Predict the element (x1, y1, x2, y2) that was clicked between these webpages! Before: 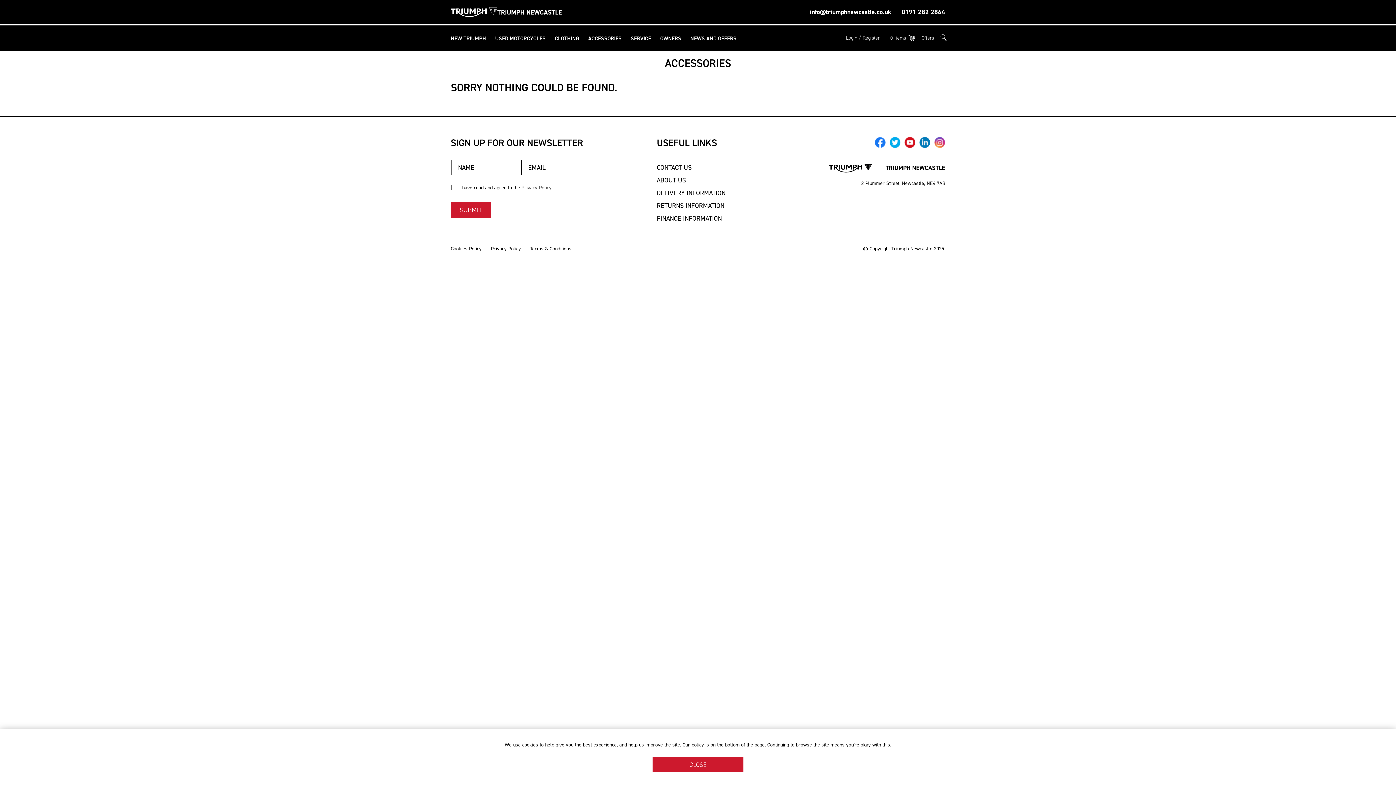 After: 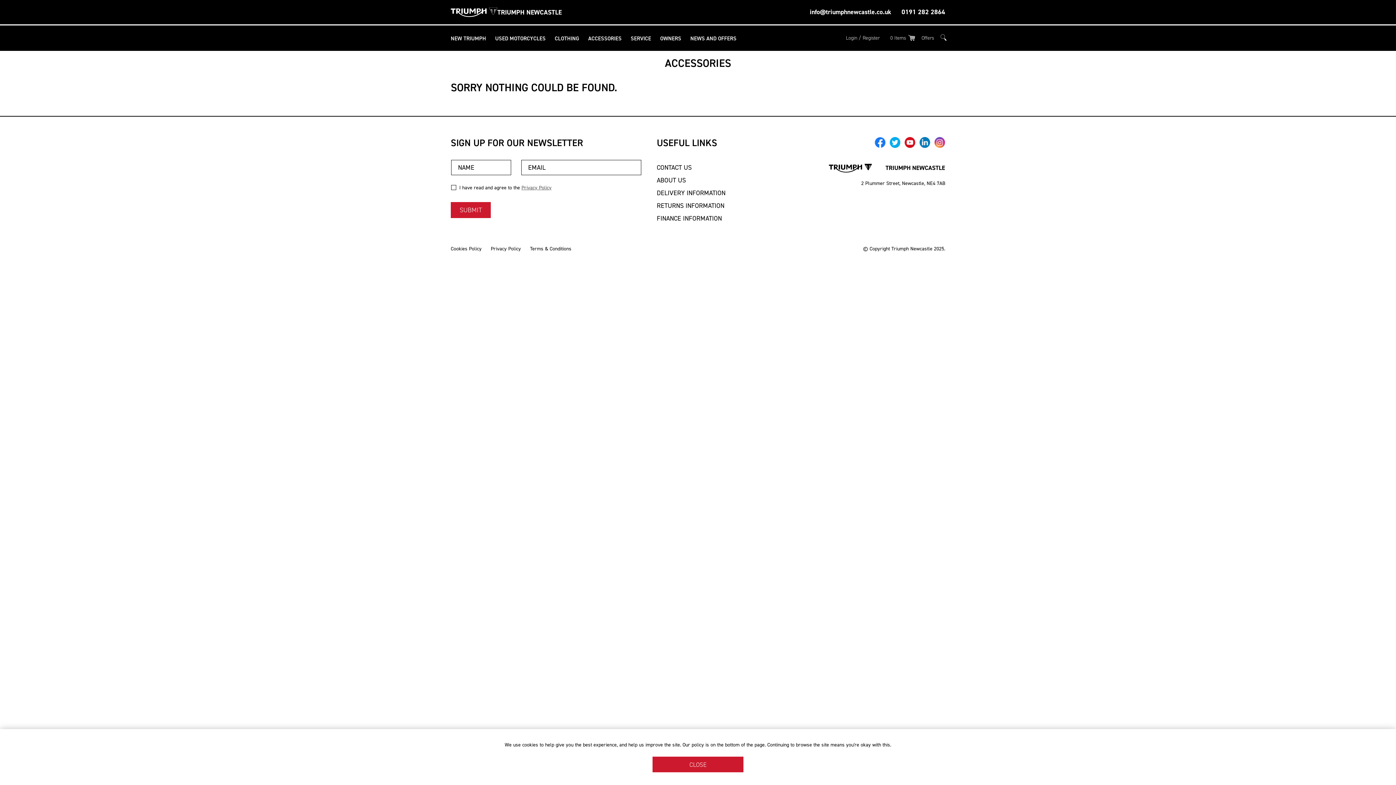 Action: bbox: (889, 137, 900, 148) label: Twitter icon